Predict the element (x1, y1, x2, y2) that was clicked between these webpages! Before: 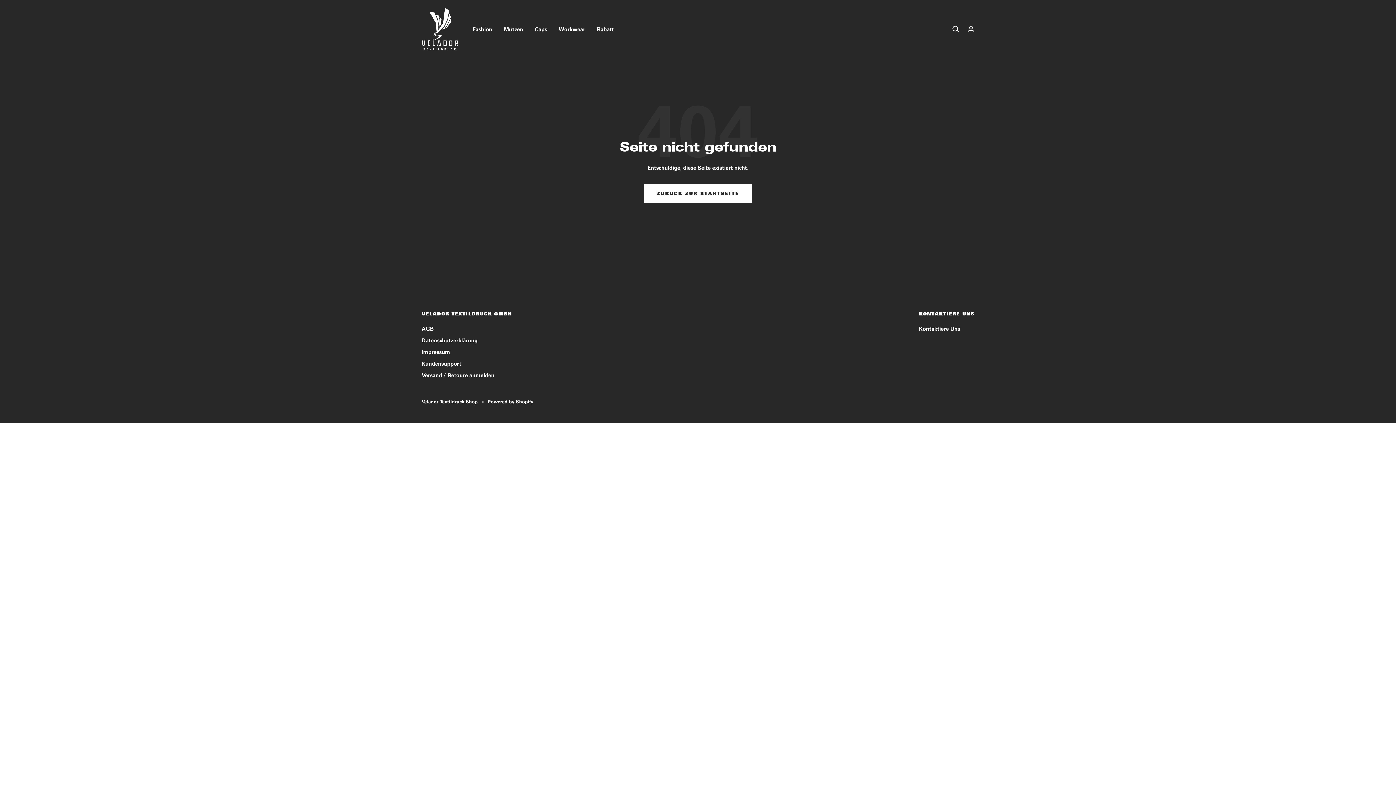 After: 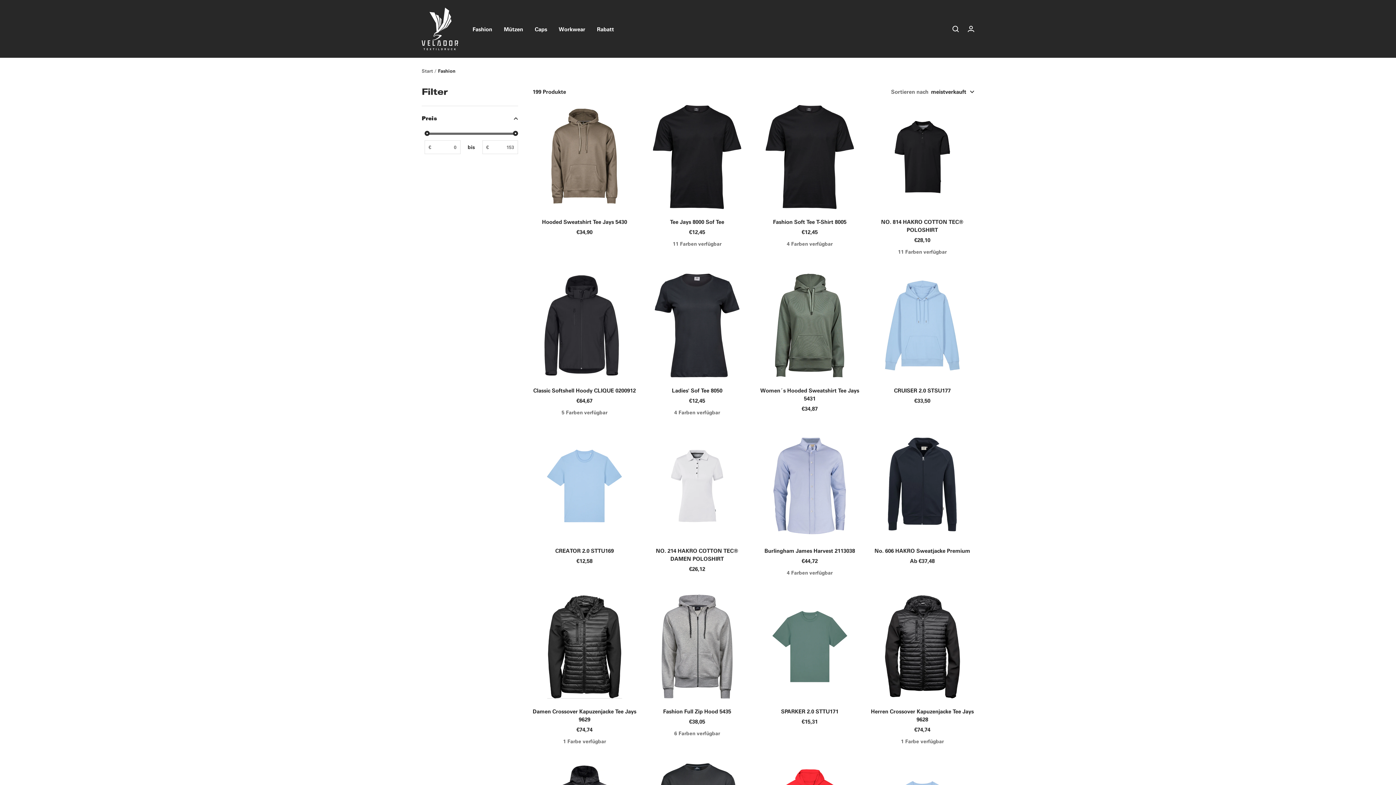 Action: bbox: (472, 24, 492, 33) label: Fashion